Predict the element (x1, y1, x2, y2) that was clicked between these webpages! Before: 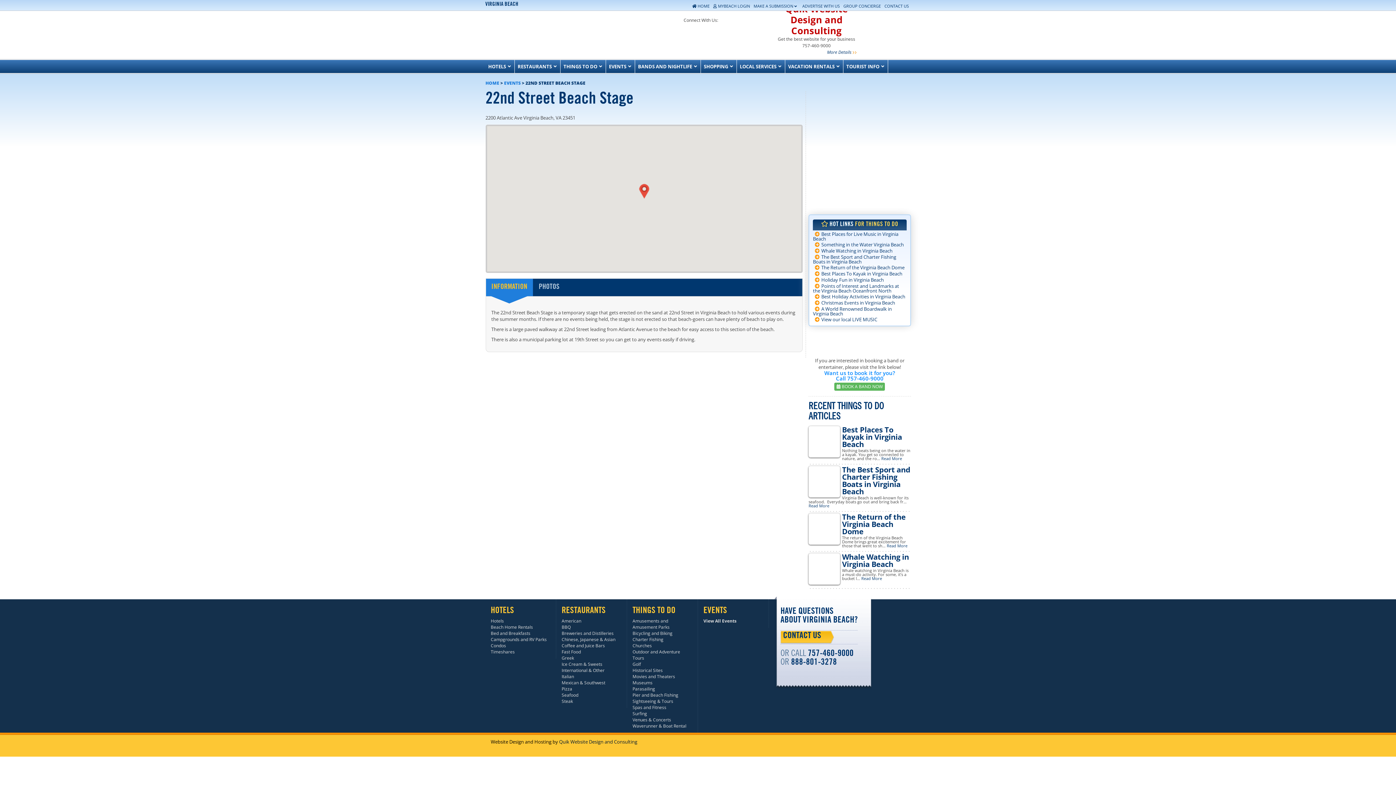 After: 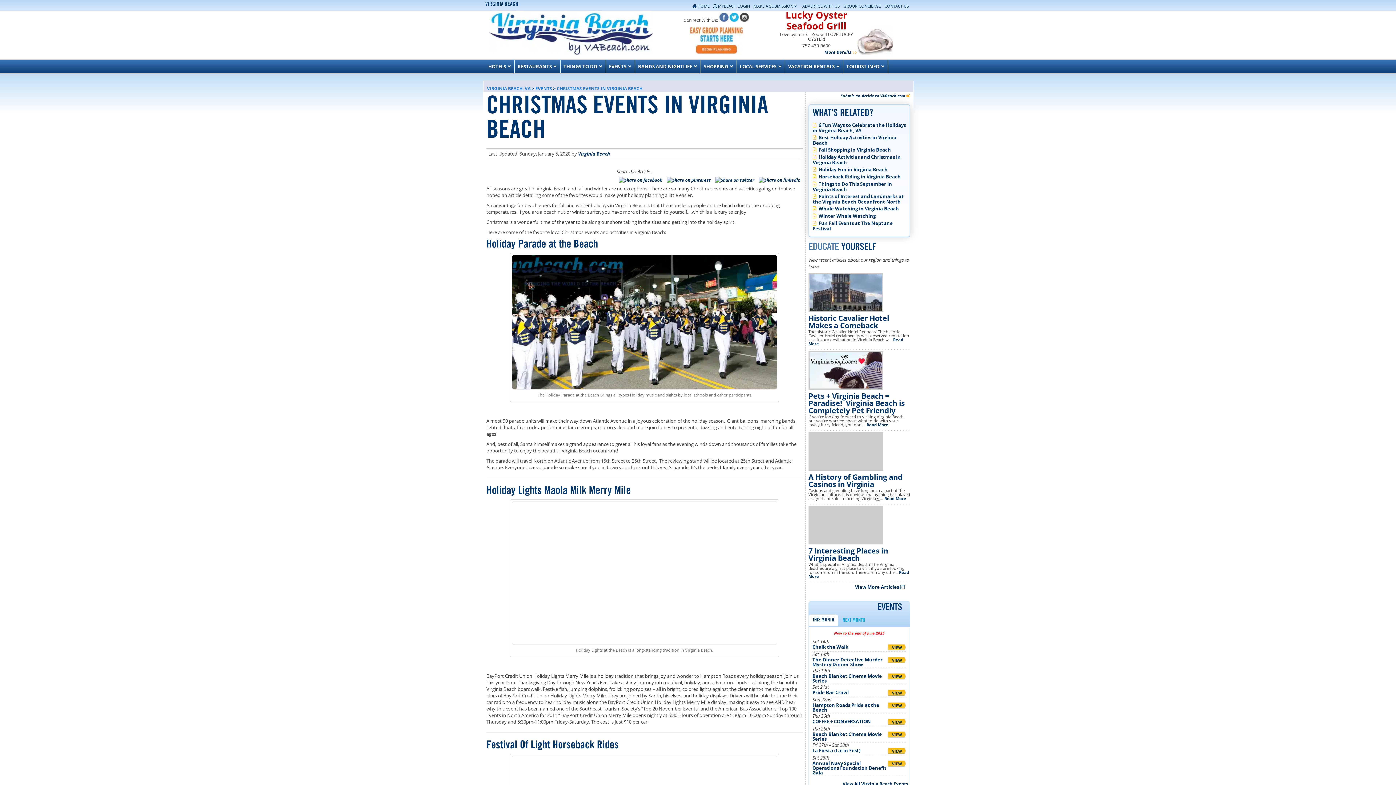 Action: bbox: (821, 299, 895, 306) label: Christmas Events in Virginia Beach